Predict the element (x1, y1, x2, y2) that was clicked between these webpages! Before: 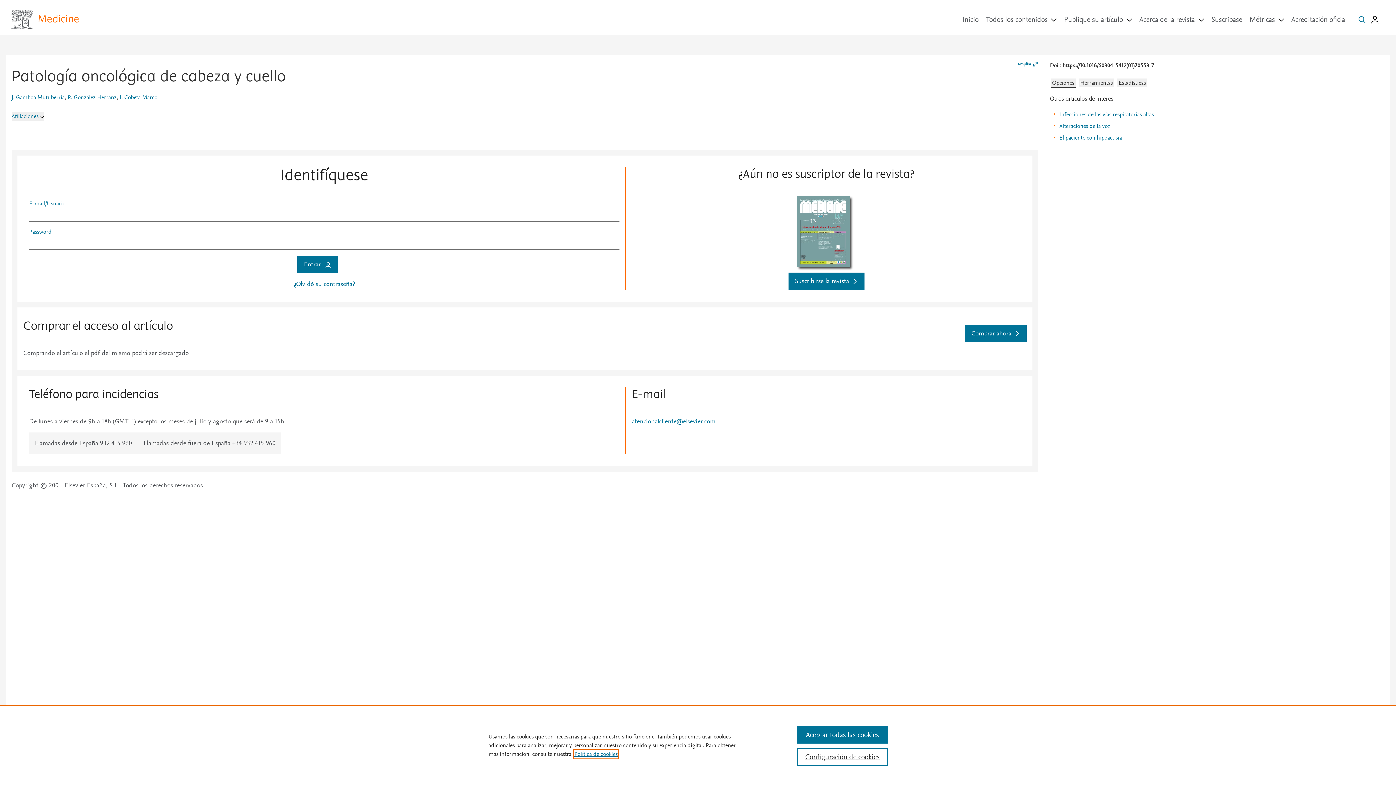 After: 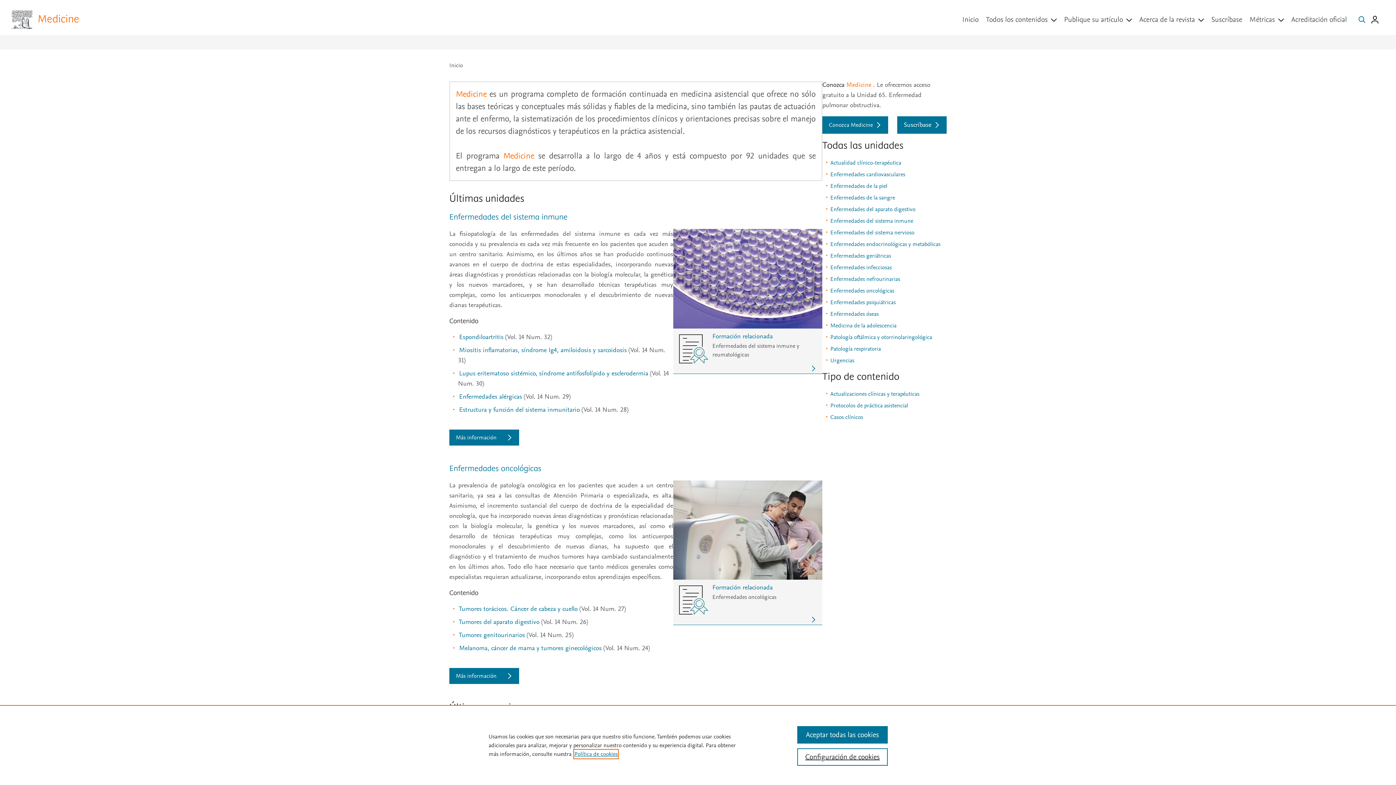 Action: label:  Medicine bbox: (8, 10, 79, 29)